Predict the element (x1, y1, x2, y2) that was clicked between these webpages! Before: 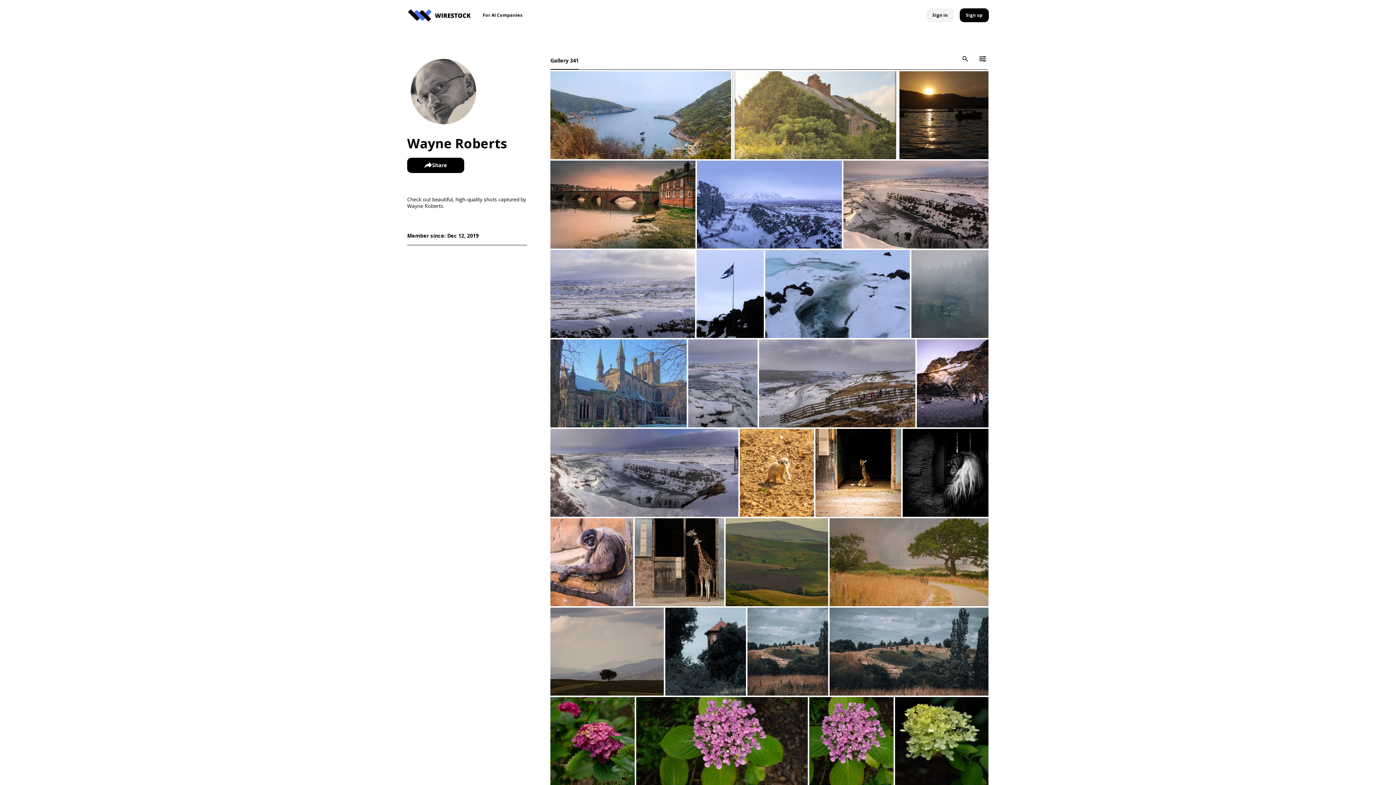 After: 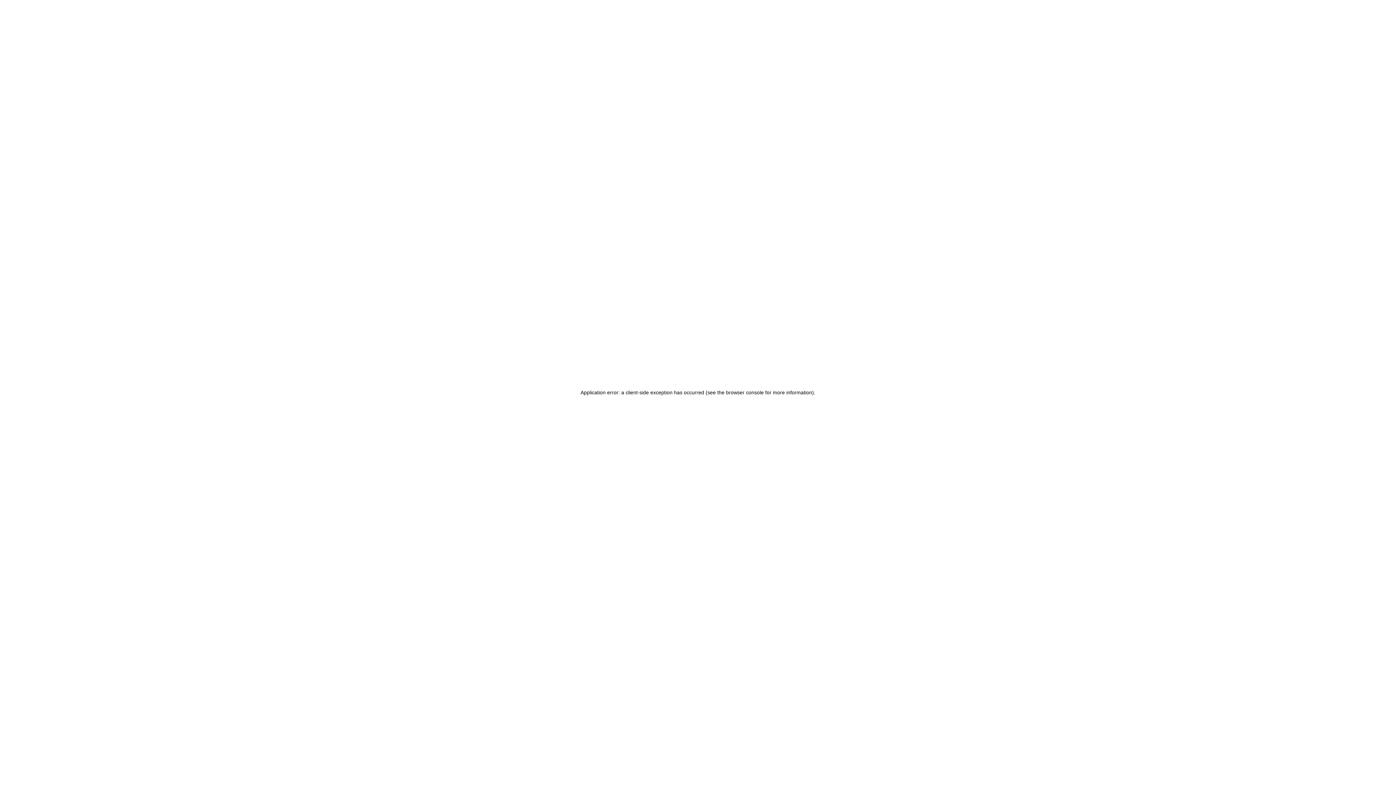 Action: bbox: (815, 469, 901, 475)